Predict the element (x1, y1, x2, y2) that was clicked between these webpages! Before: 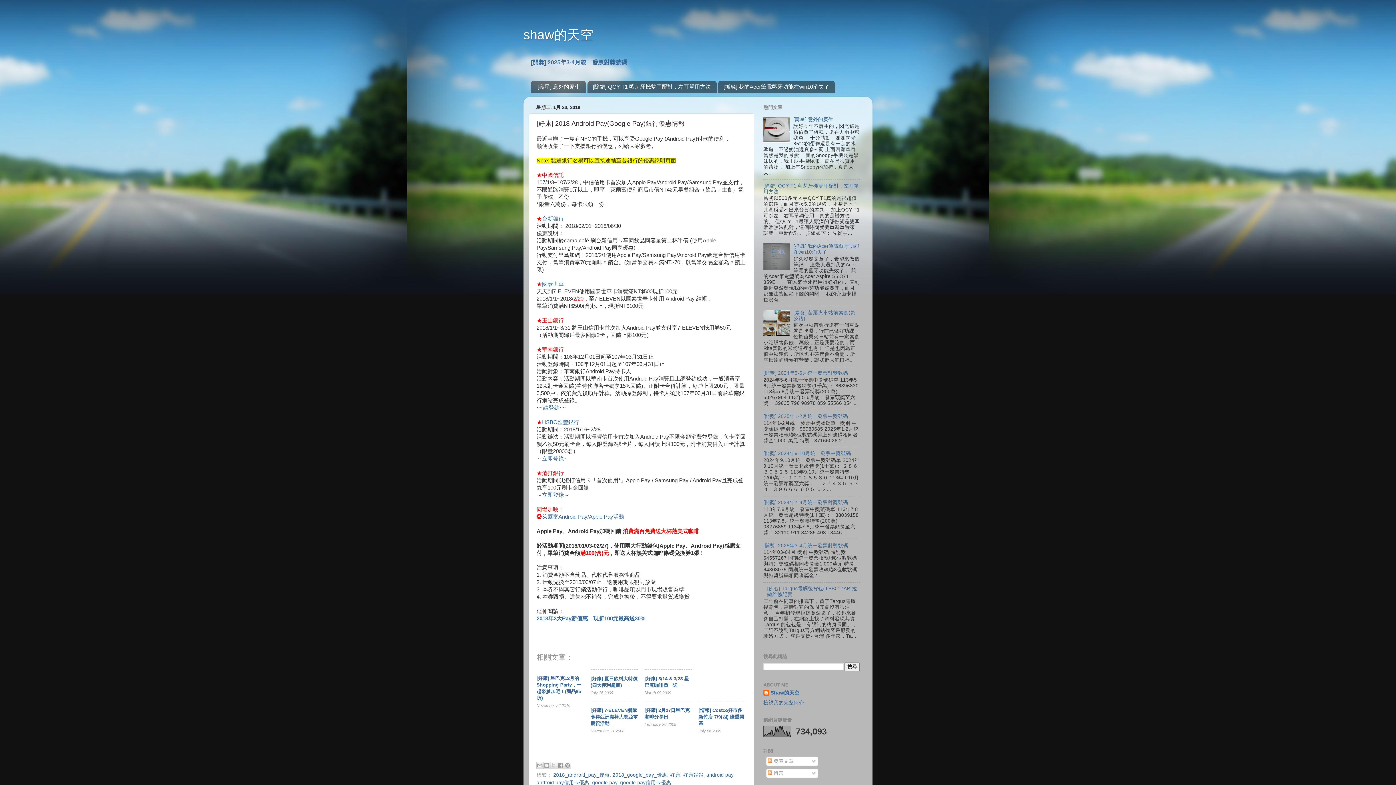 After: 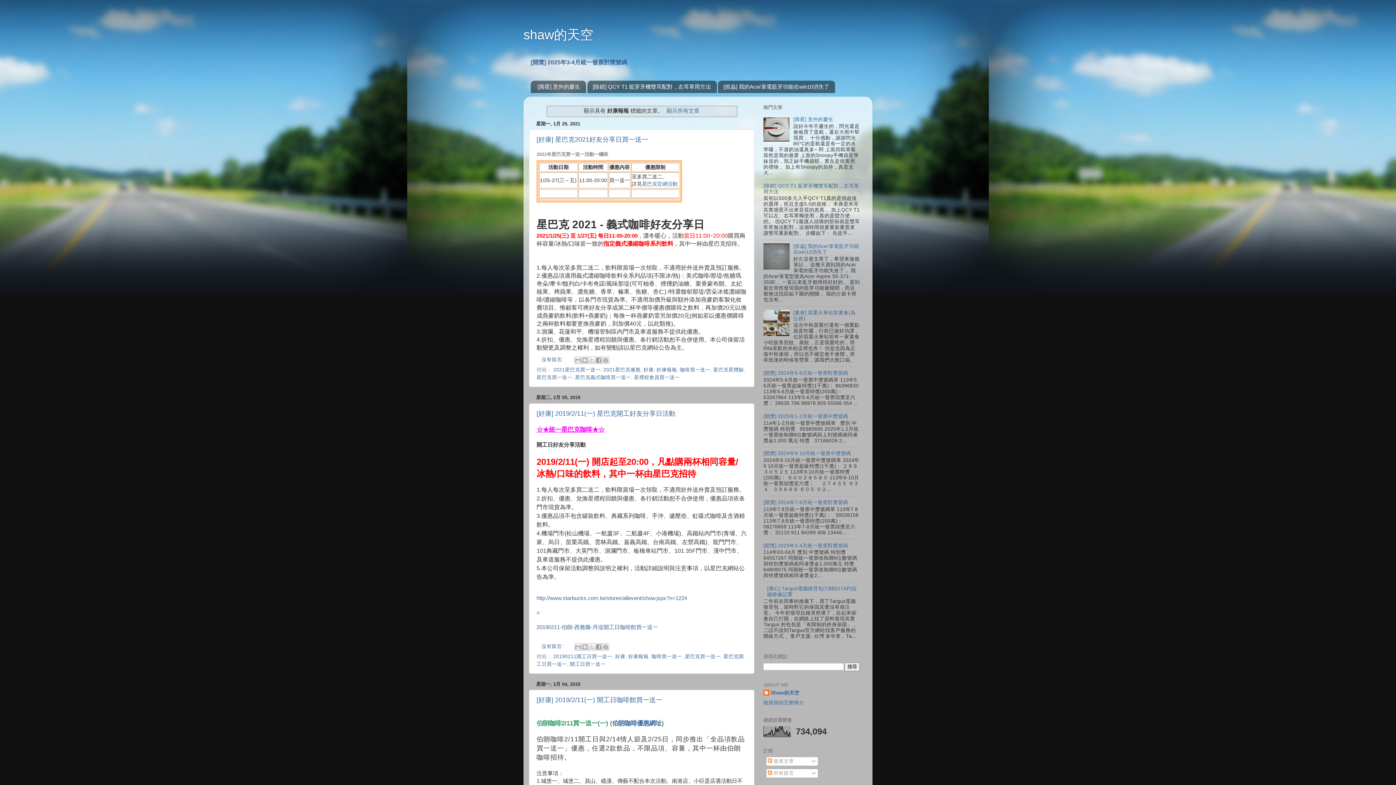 Action: label: 好康報報 bbox: (683, 772, 703, 778)